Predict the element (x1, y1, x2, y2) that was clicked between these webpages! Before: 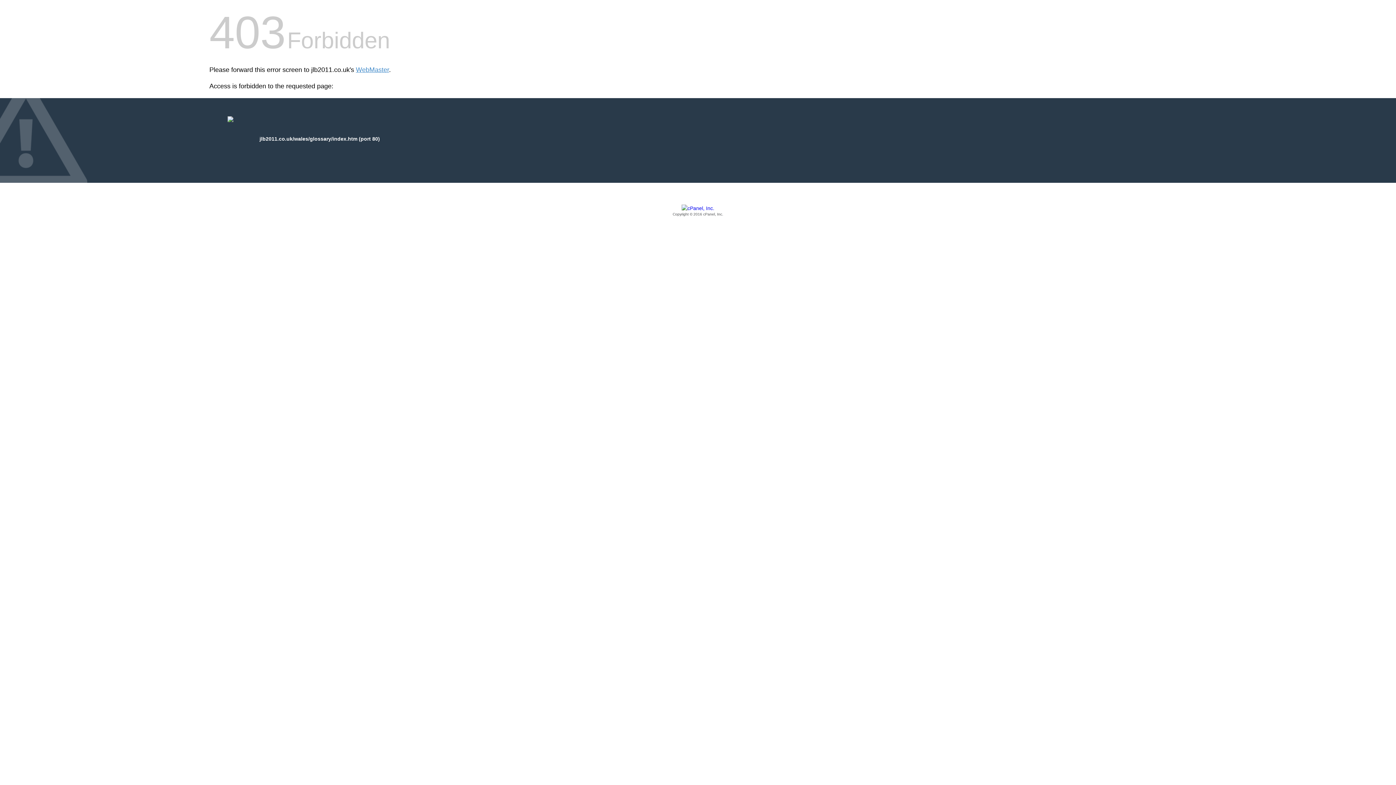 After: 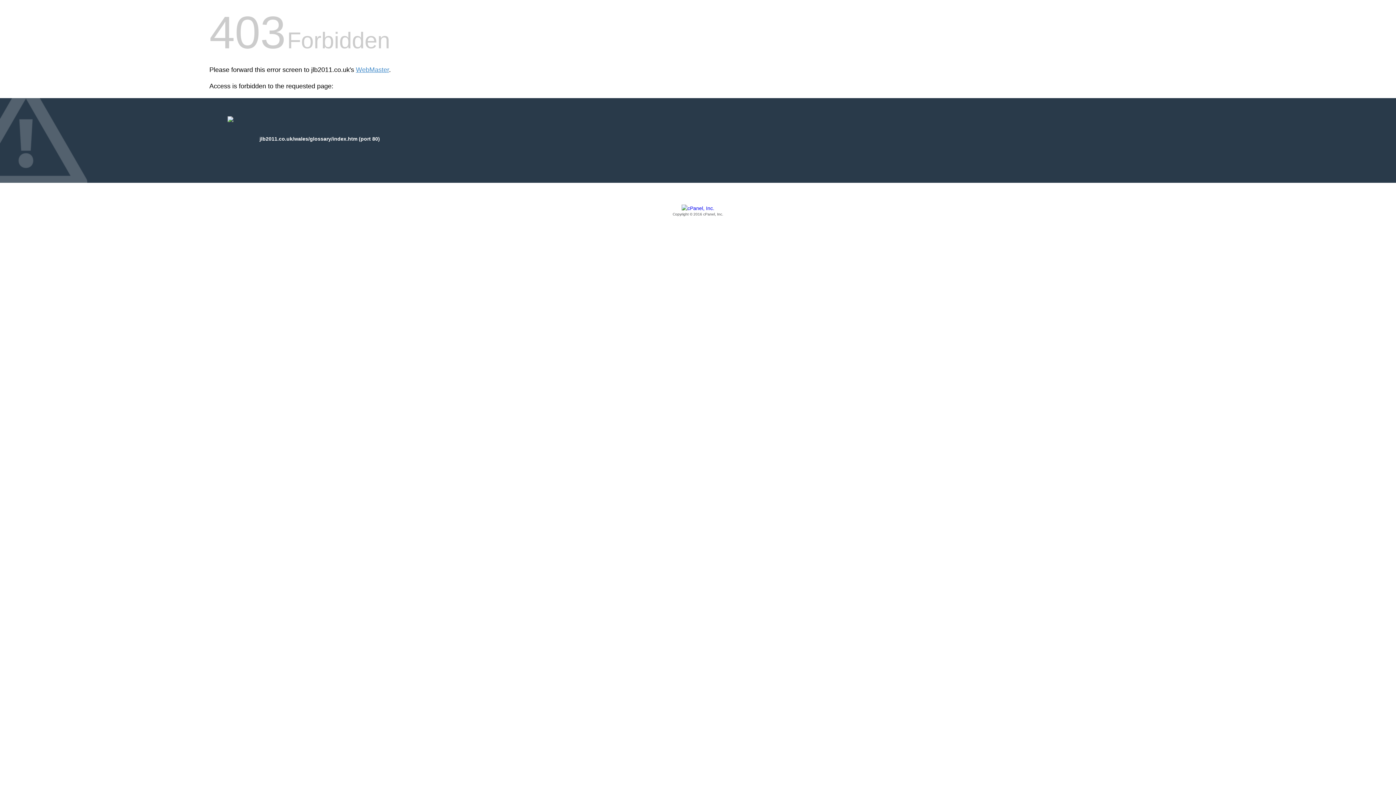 Action: label: Copyright © 2016 cPanel, Inc. bbox: (209, 205, 1186, 217)